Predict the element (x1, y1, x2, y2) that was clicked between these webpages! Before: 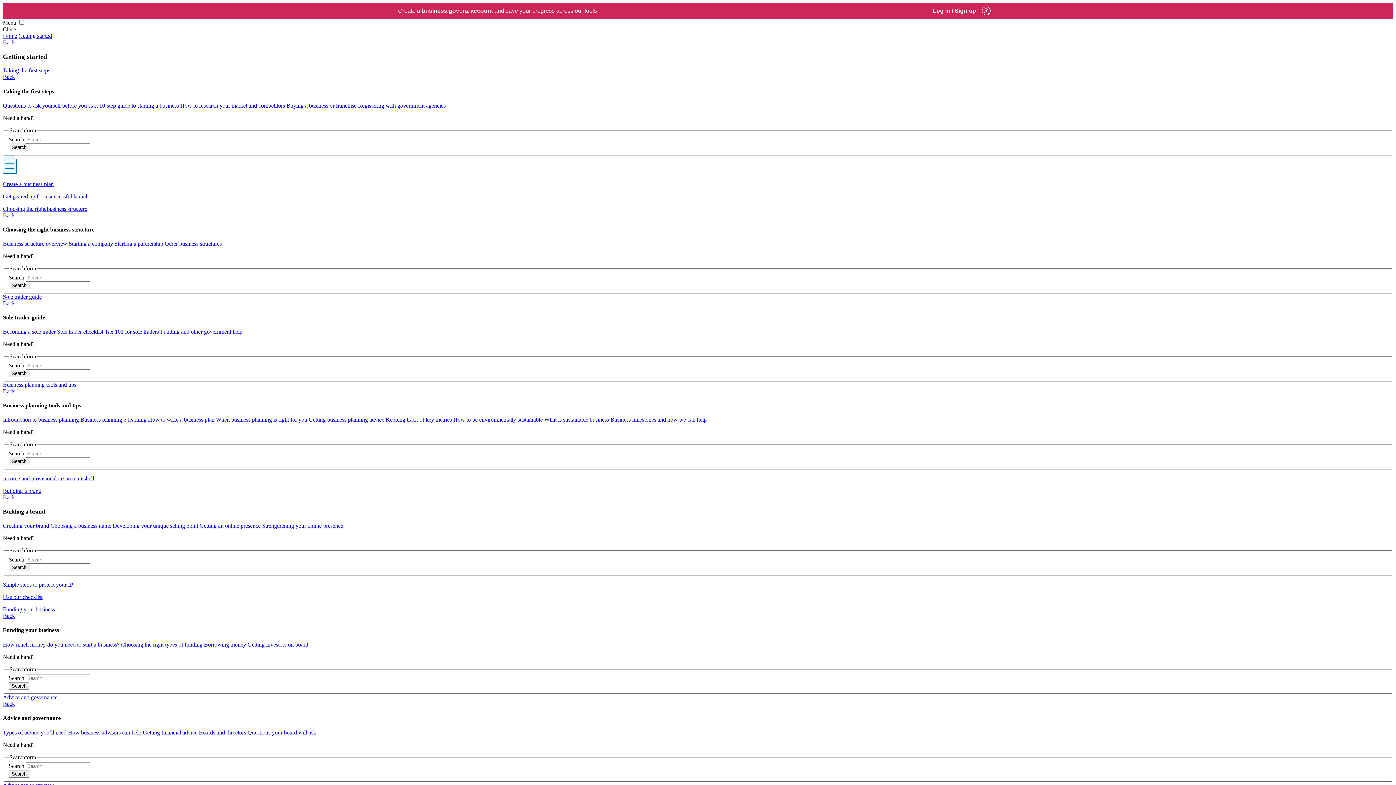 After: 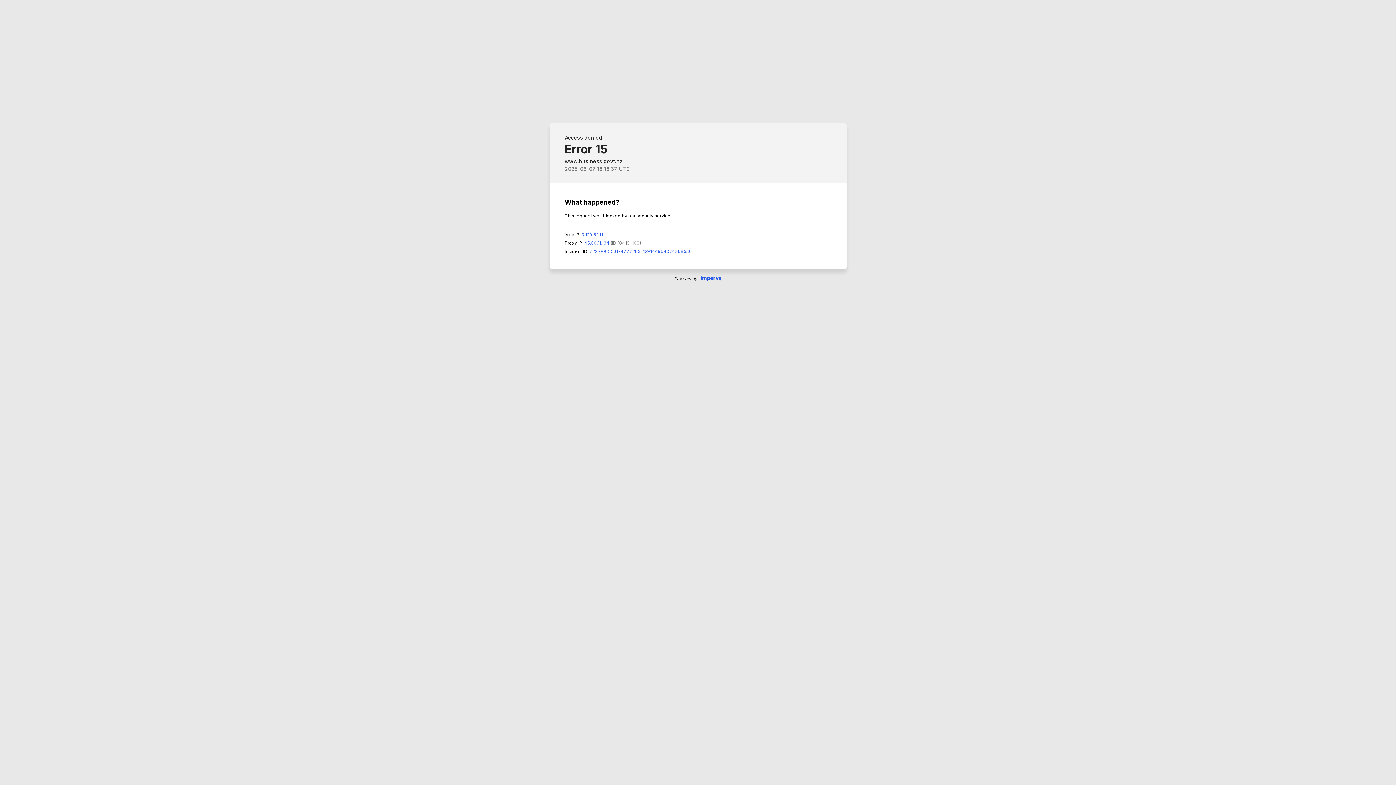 Action: label: Sole trader checklist bbox: (57, 328, 103, 334)